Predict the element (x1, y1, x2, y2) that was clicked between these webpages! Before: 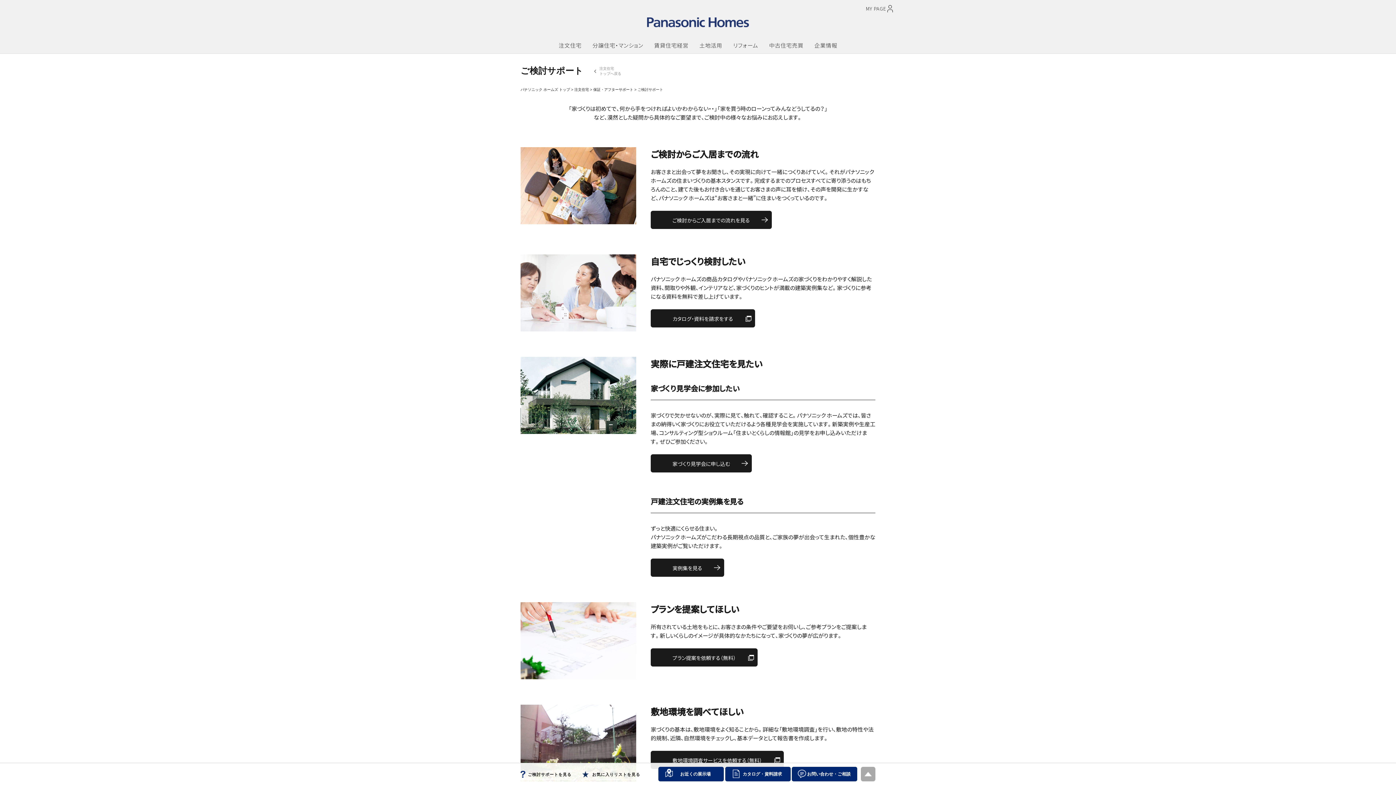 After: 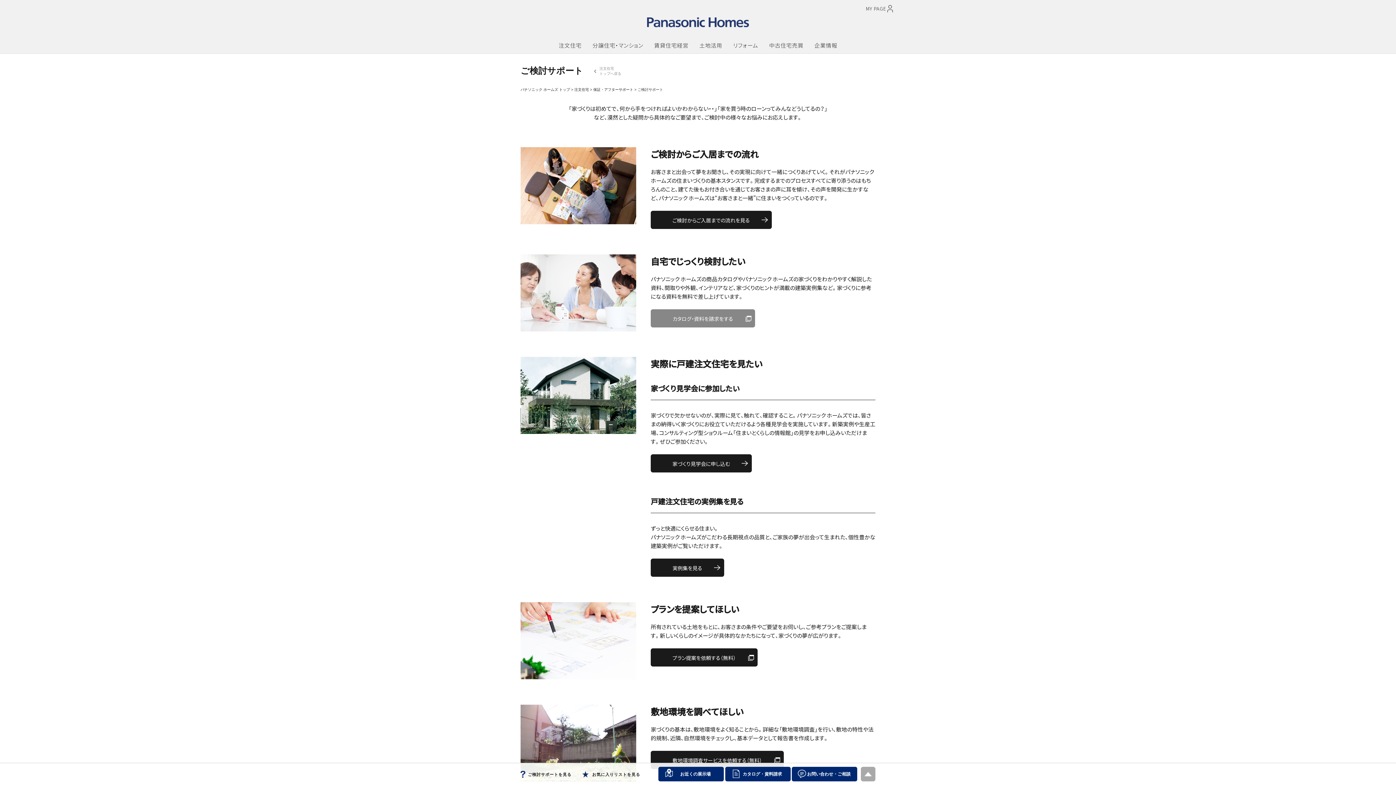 Action: label: カタログ・資料を請求をする bbox: (650, 309, 755, 327)